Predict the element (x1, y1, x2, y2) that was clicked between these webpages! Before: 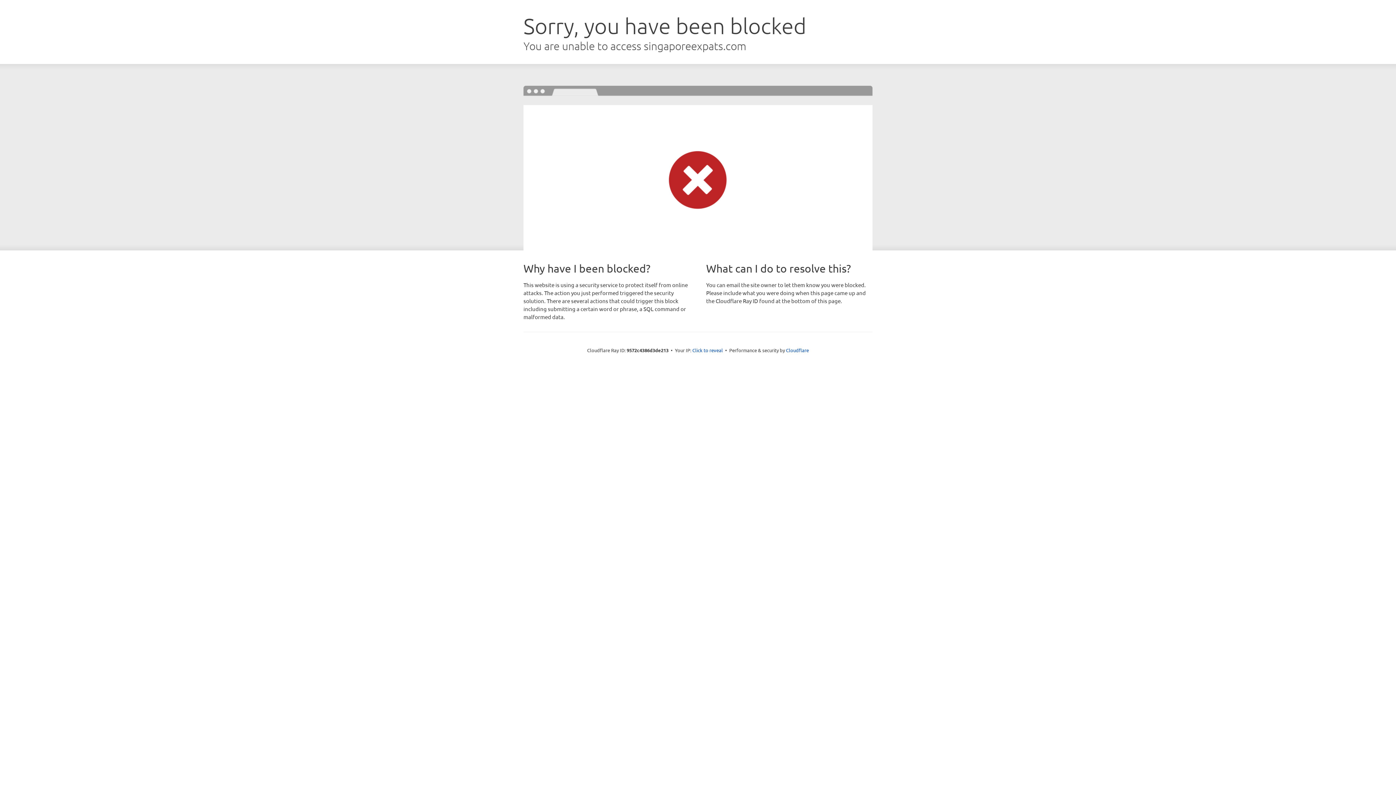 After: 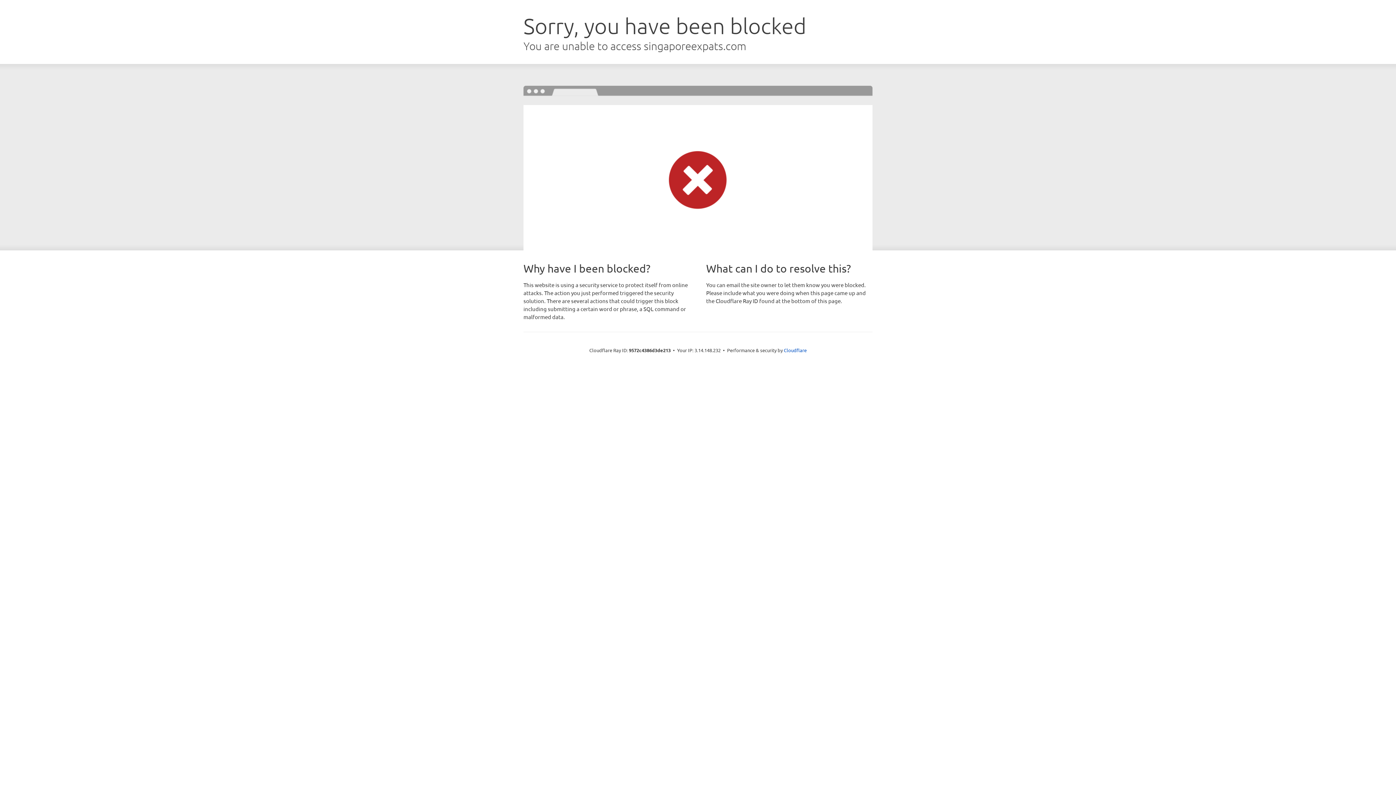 Action: label: Click to reveal bbox: (692, 346, 723, 353)